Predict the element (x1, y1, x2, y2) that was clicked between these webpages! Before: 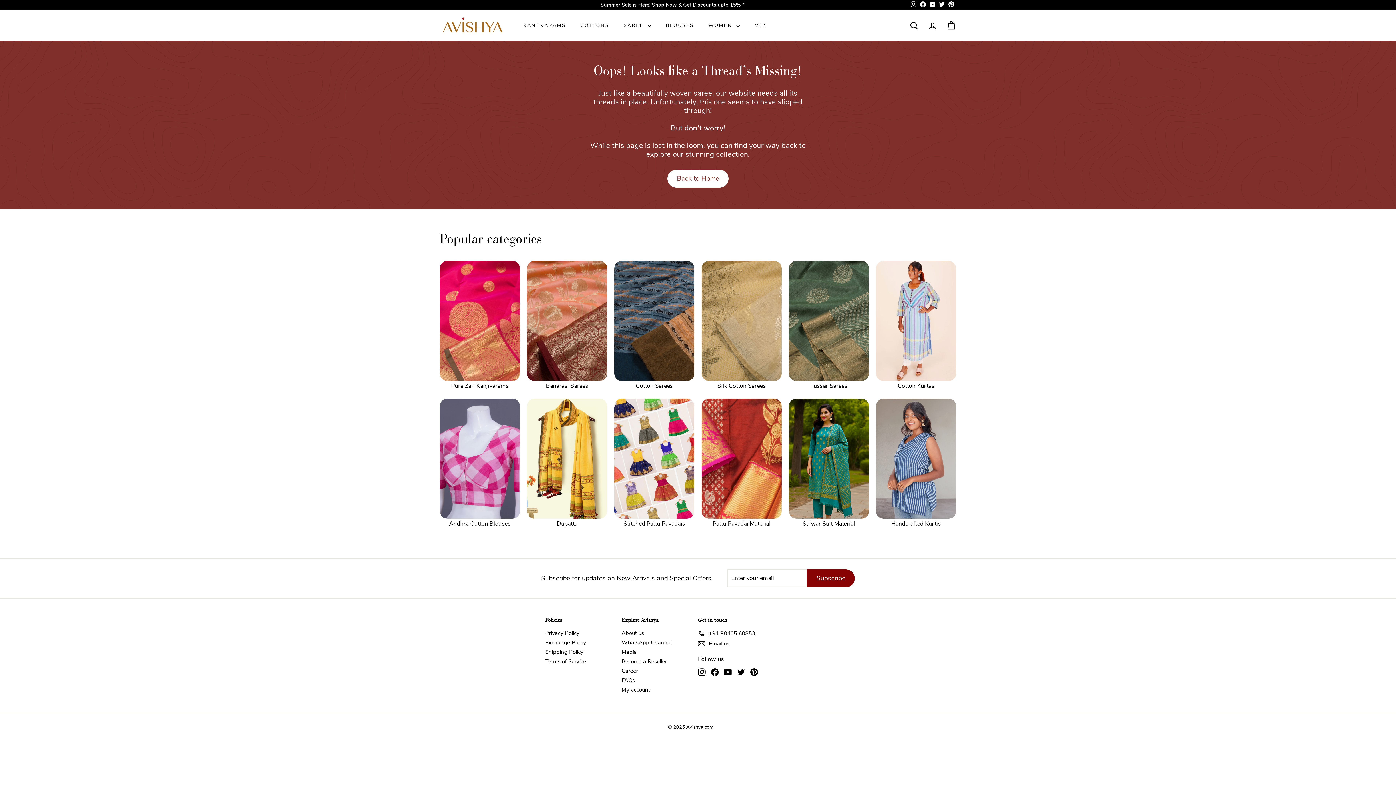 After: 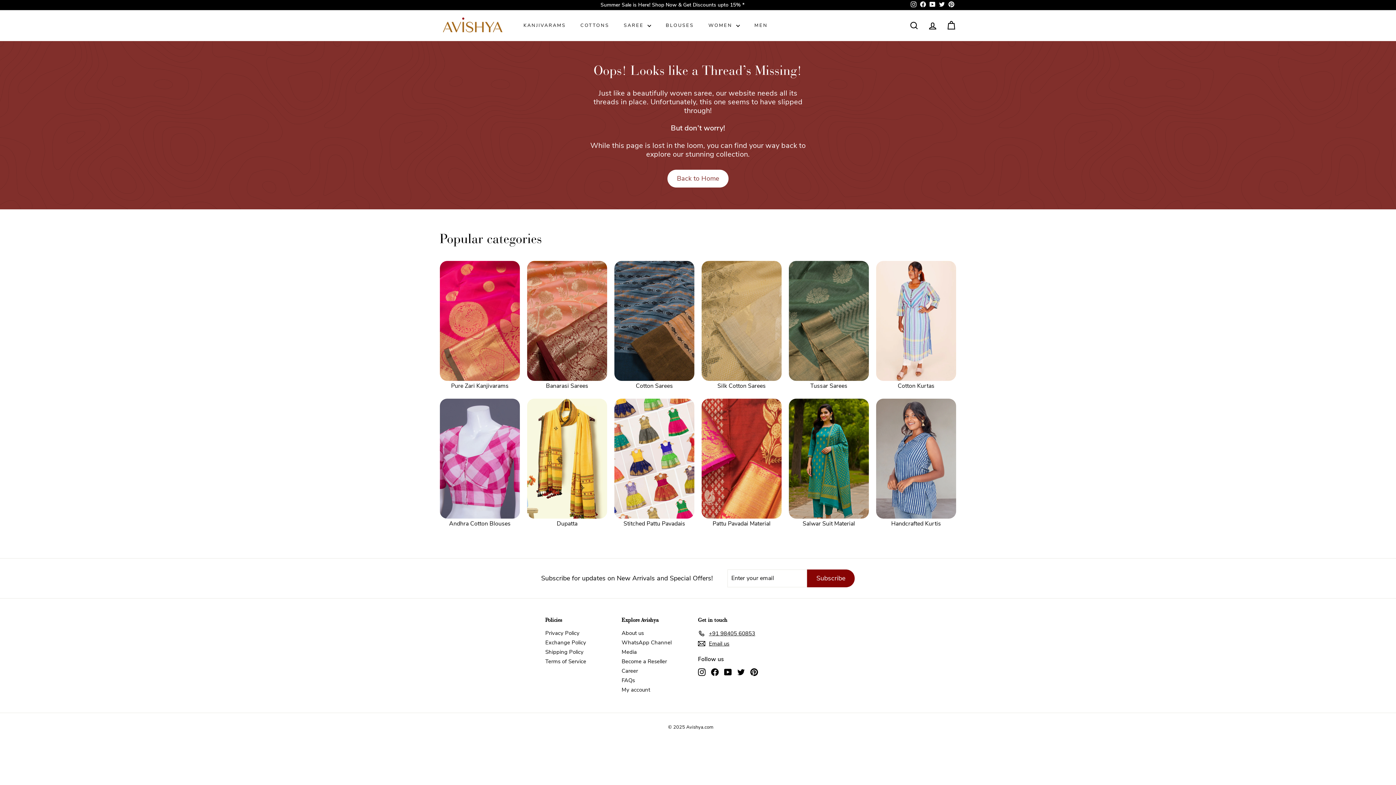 Action: bbox: (909, 0, 918, 9) label: Instagram